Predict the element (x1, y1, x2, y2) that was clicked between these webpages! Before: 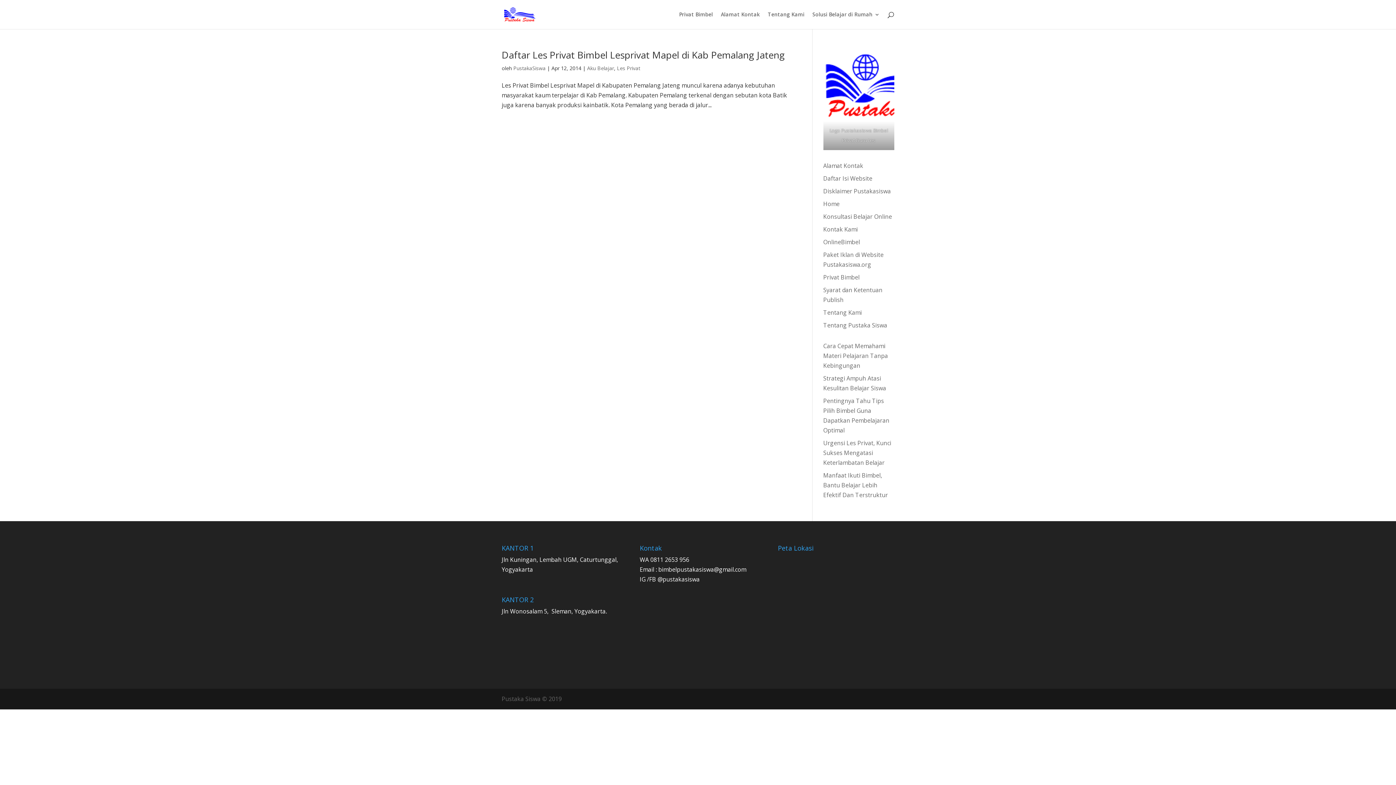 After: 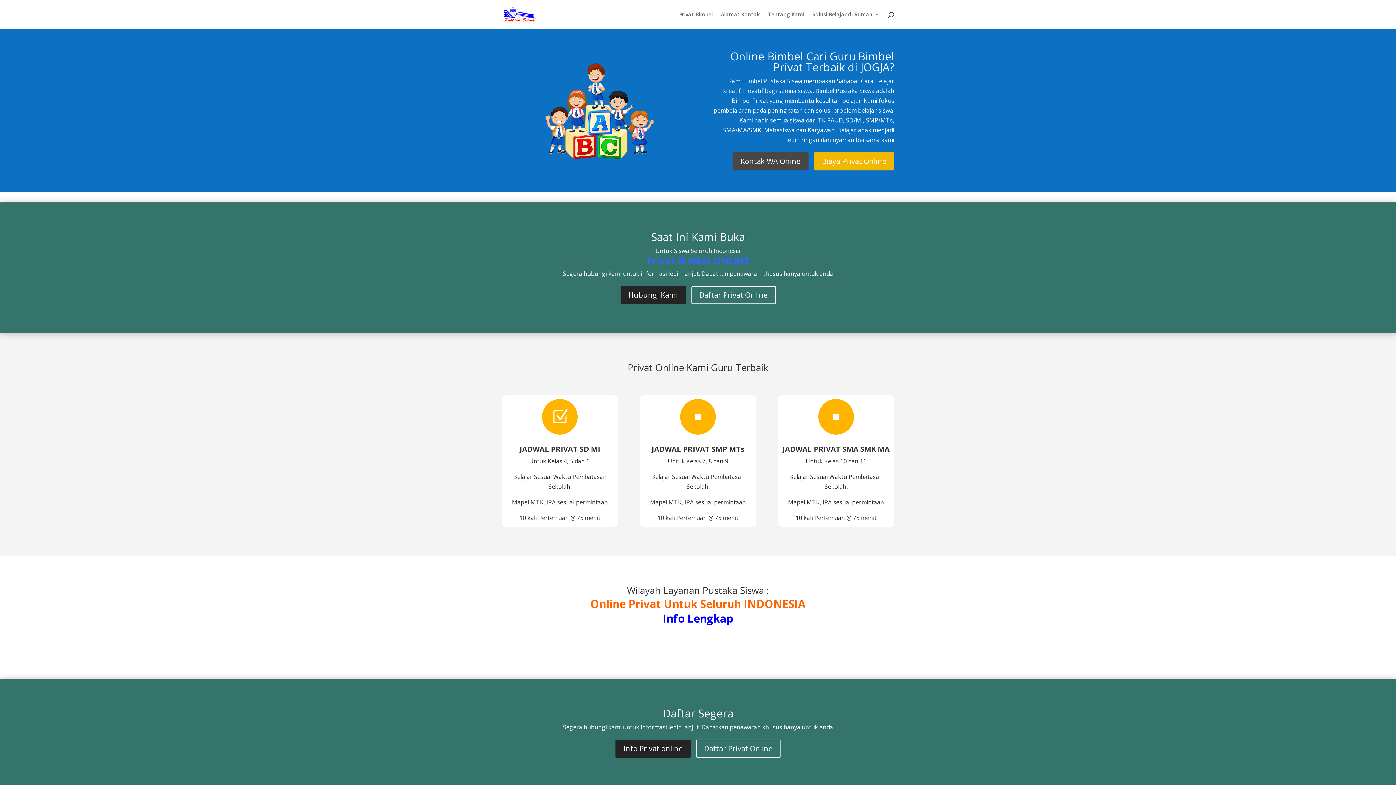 Action: bbox: (823, 238, 860, 246) label: OnlineBimbel